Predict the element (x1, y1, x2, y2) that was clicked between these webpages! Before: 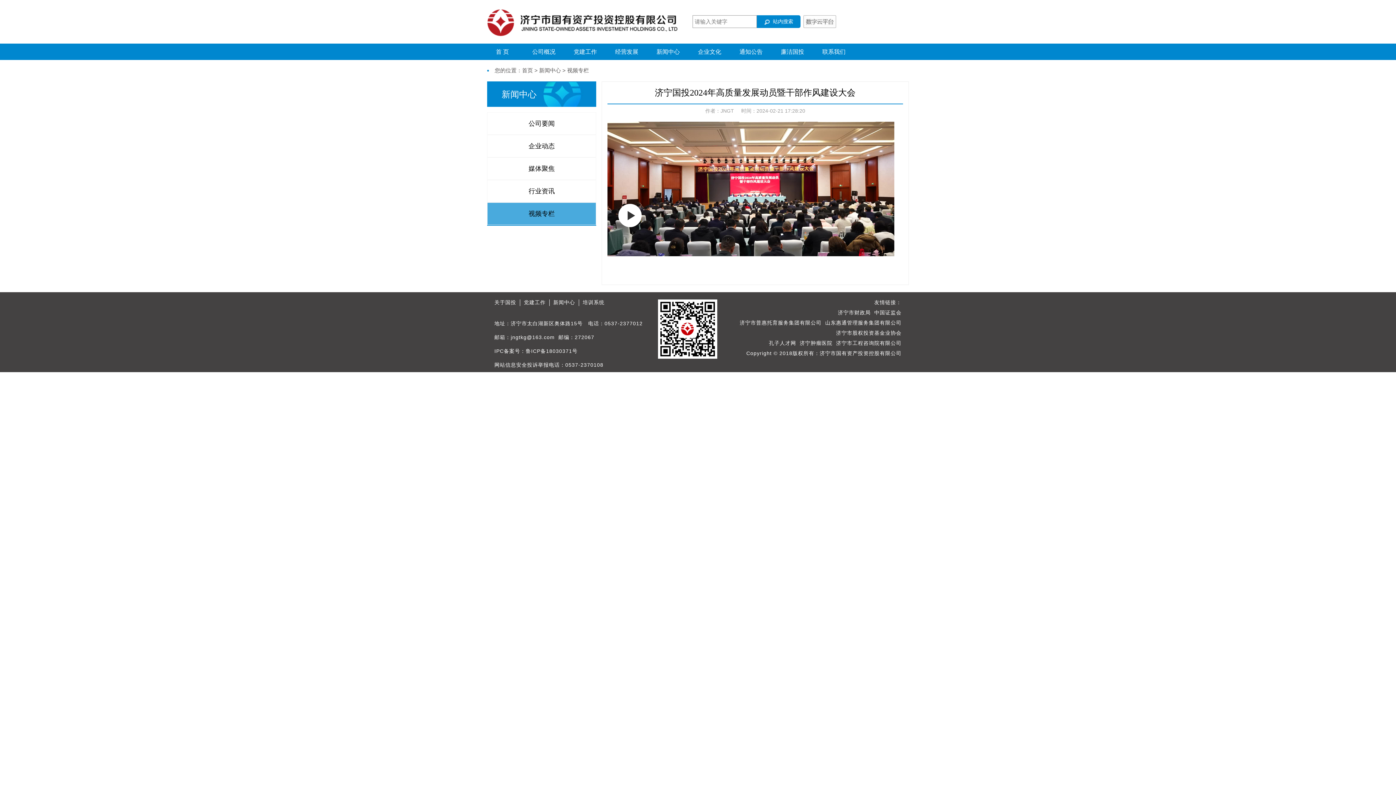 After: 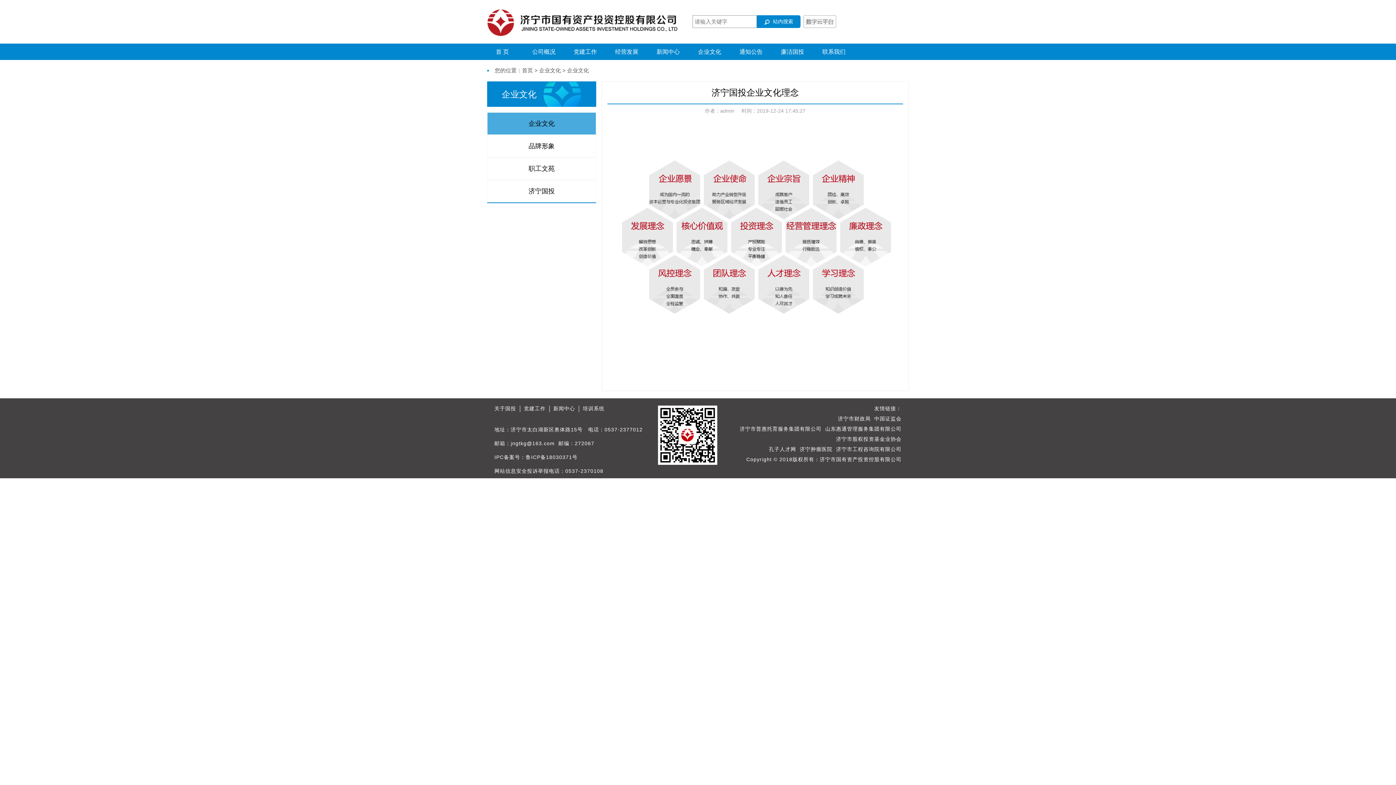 Action: bbox: (687, 43, 732, 60) label: 企业文化